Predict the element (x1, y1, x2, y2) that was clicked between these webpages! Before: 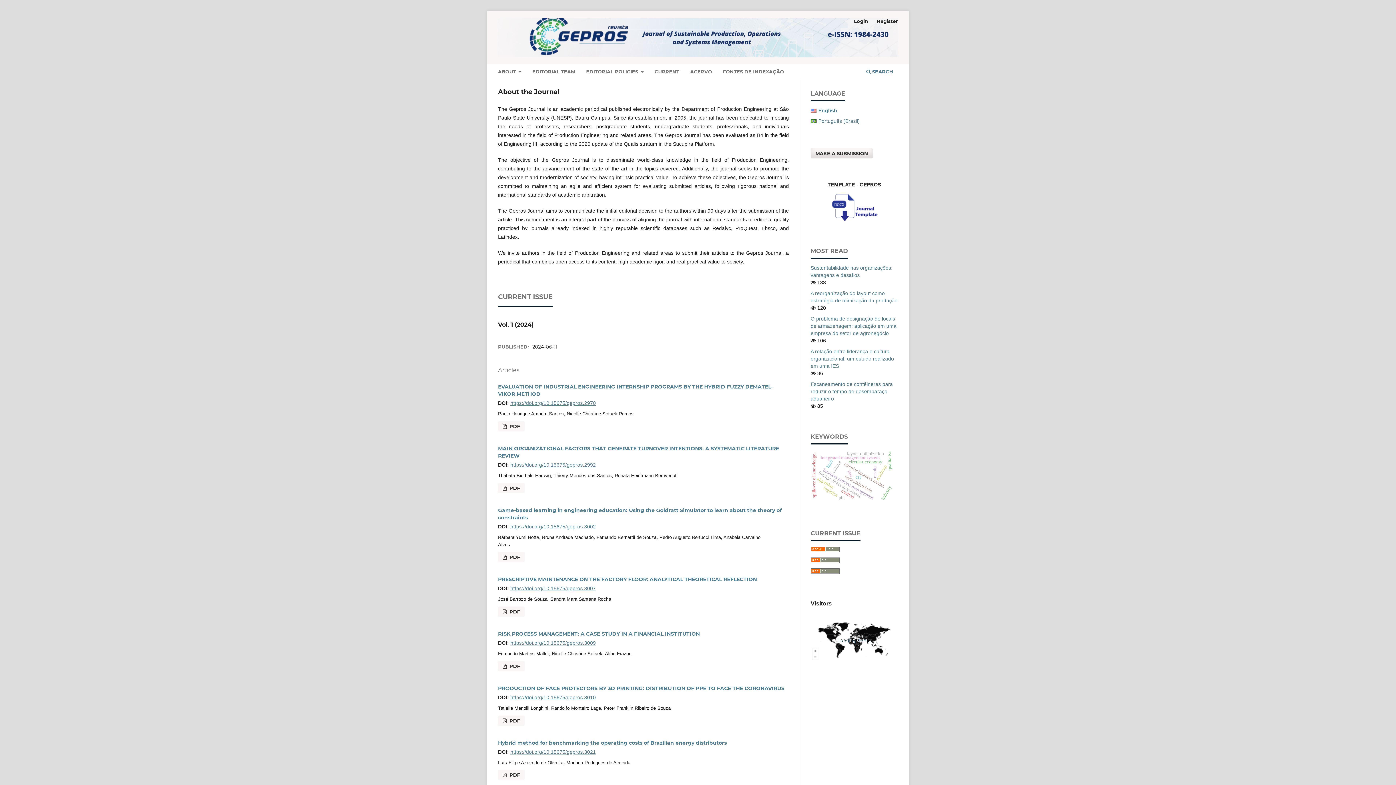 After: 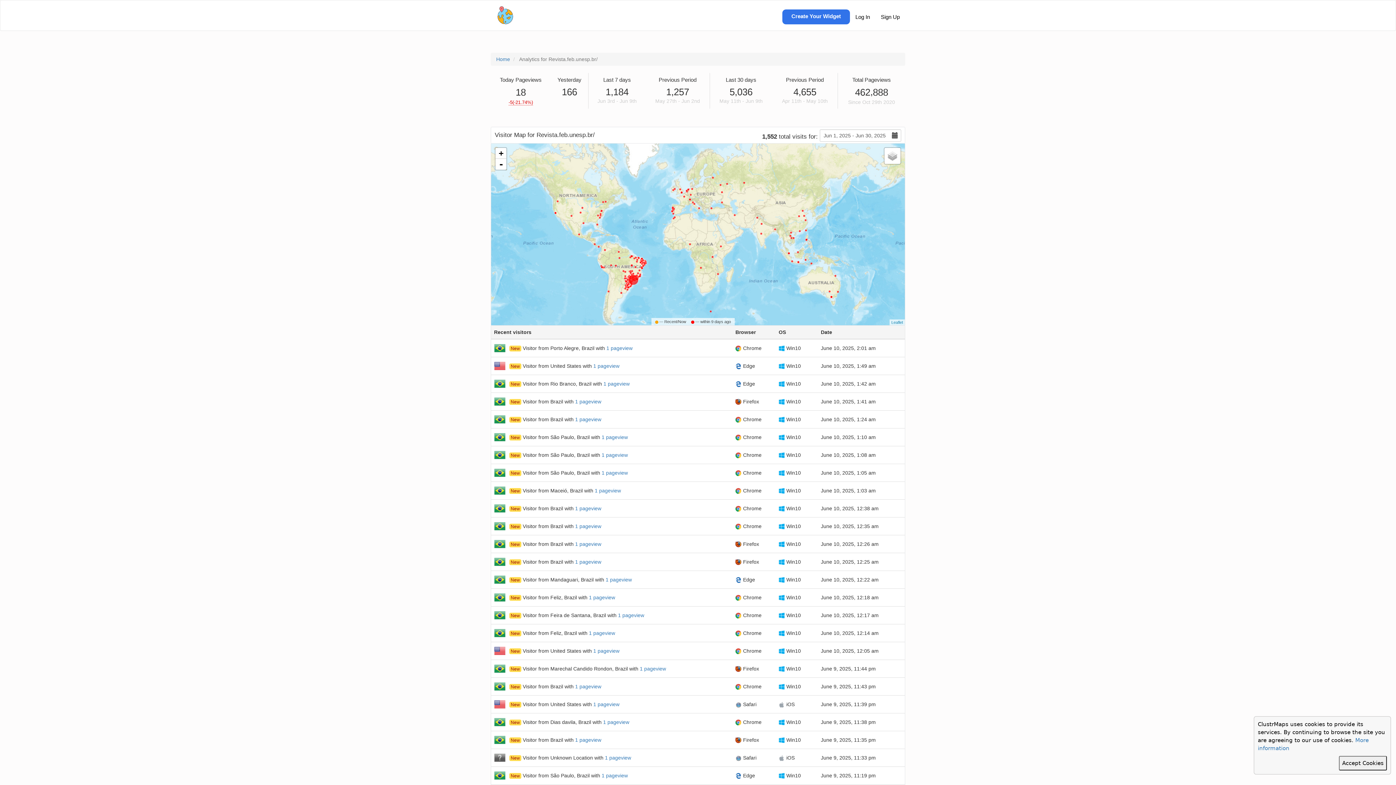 Action: bbox: (810, 613, 898, 664) label:  
Loading data...